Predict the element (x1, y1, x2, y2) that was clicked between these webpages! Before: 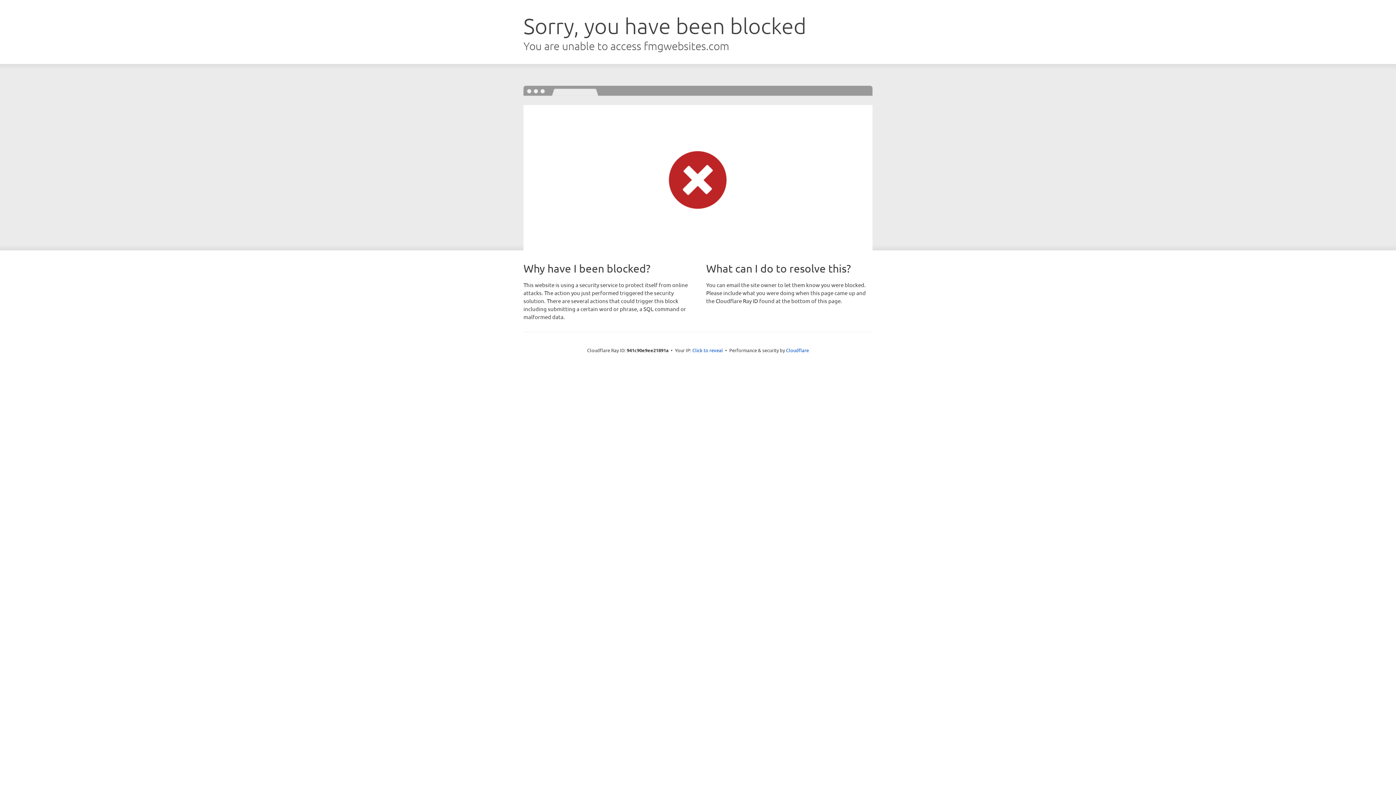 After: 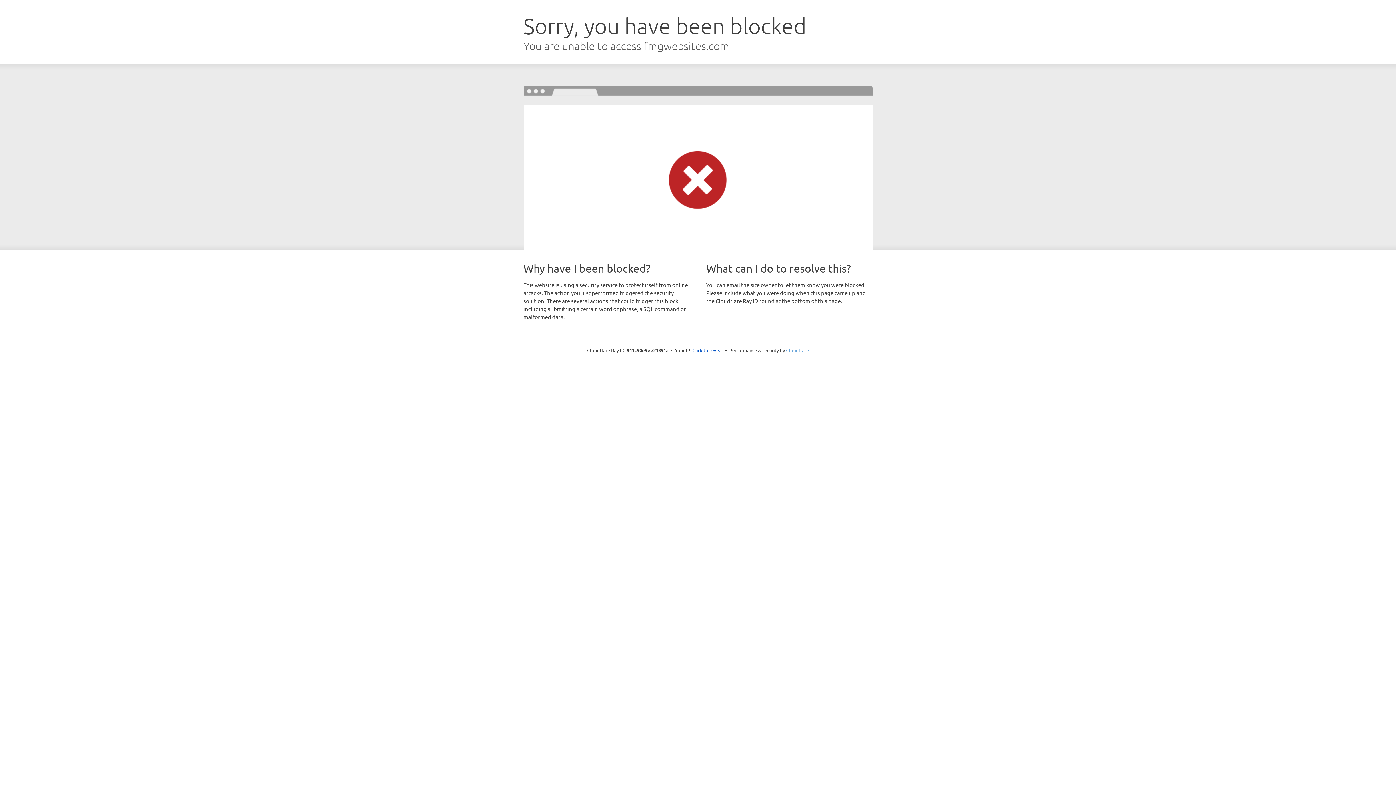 Action: bbox: (786, 347, 809, 353) label: Cloudflare